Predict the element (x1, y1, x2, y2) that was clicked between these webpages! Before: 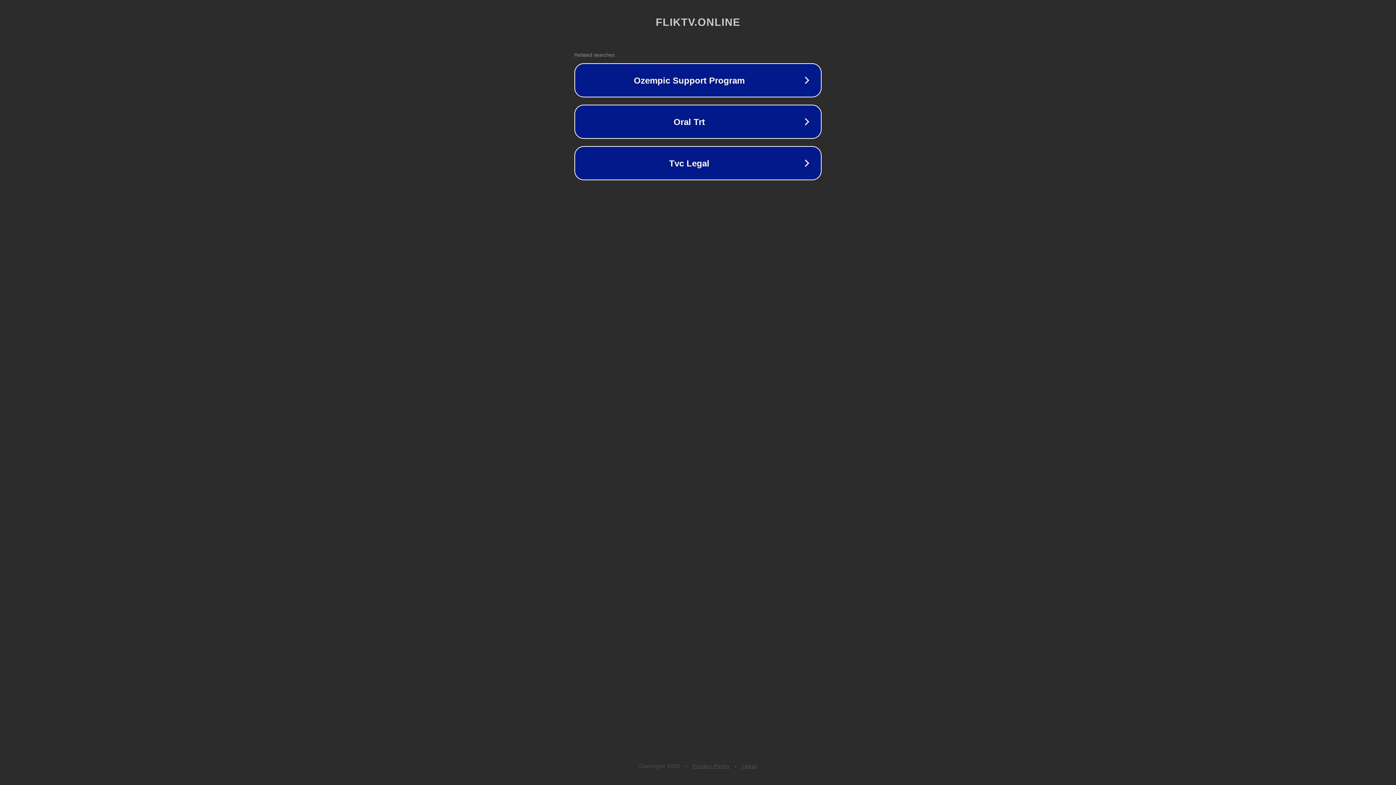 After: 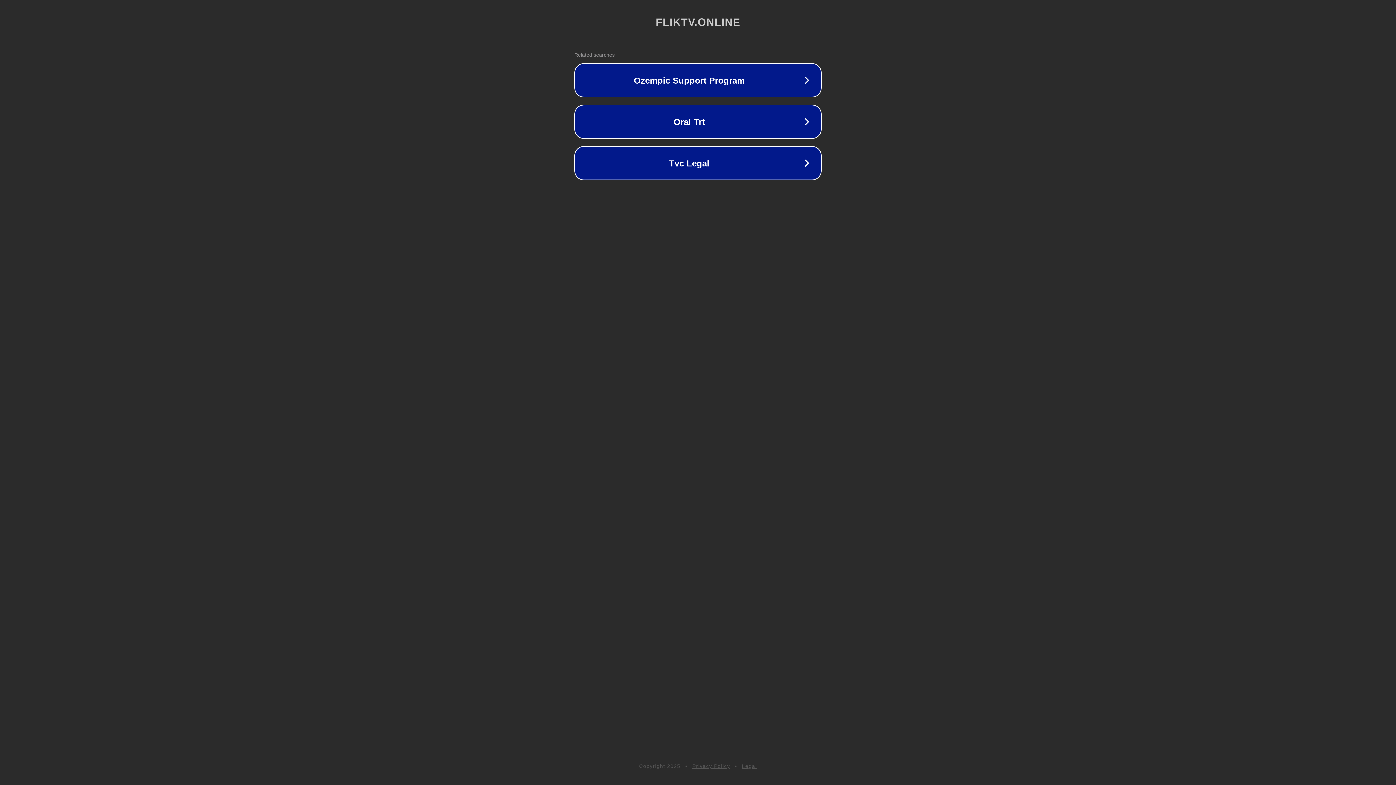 Action: bbox: (692, 763, 730, 769) label: Privacy Policy